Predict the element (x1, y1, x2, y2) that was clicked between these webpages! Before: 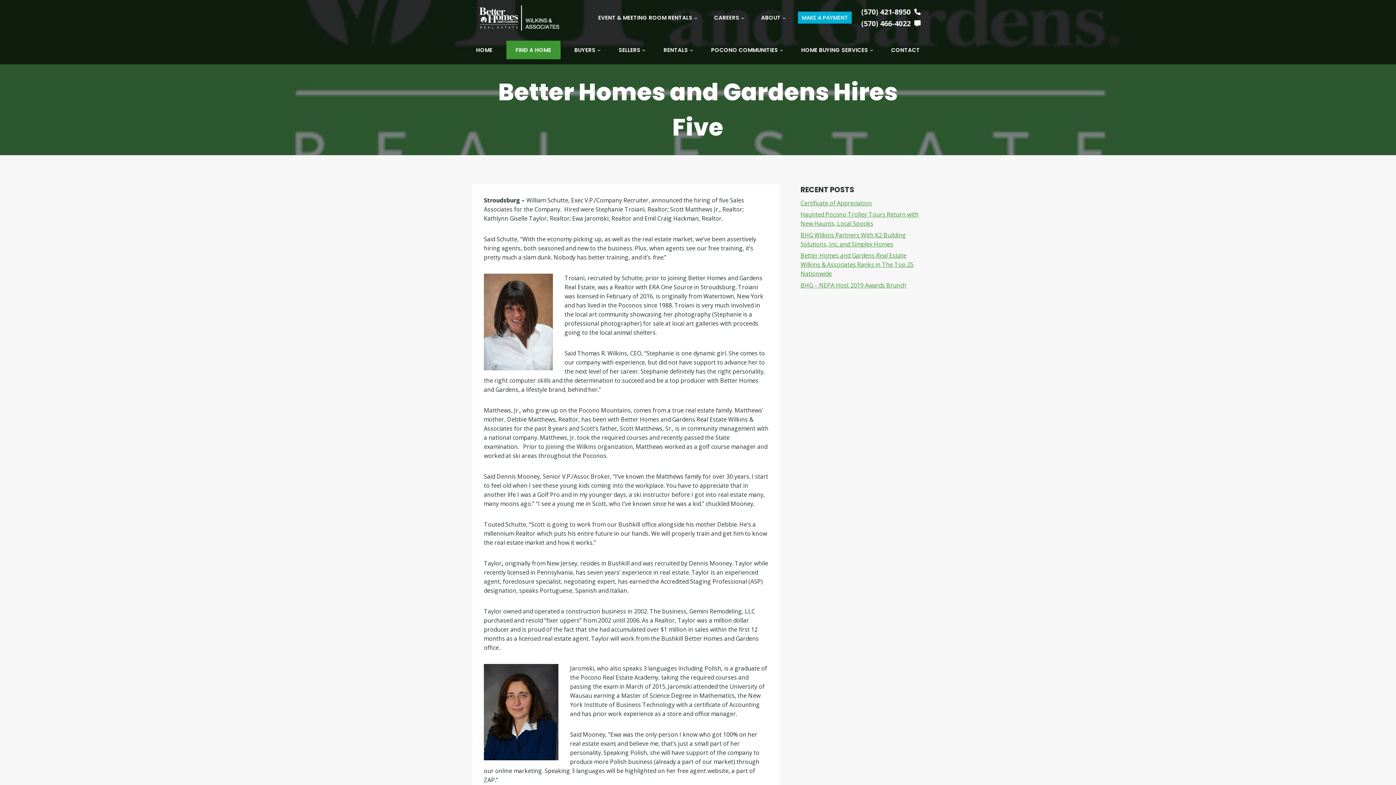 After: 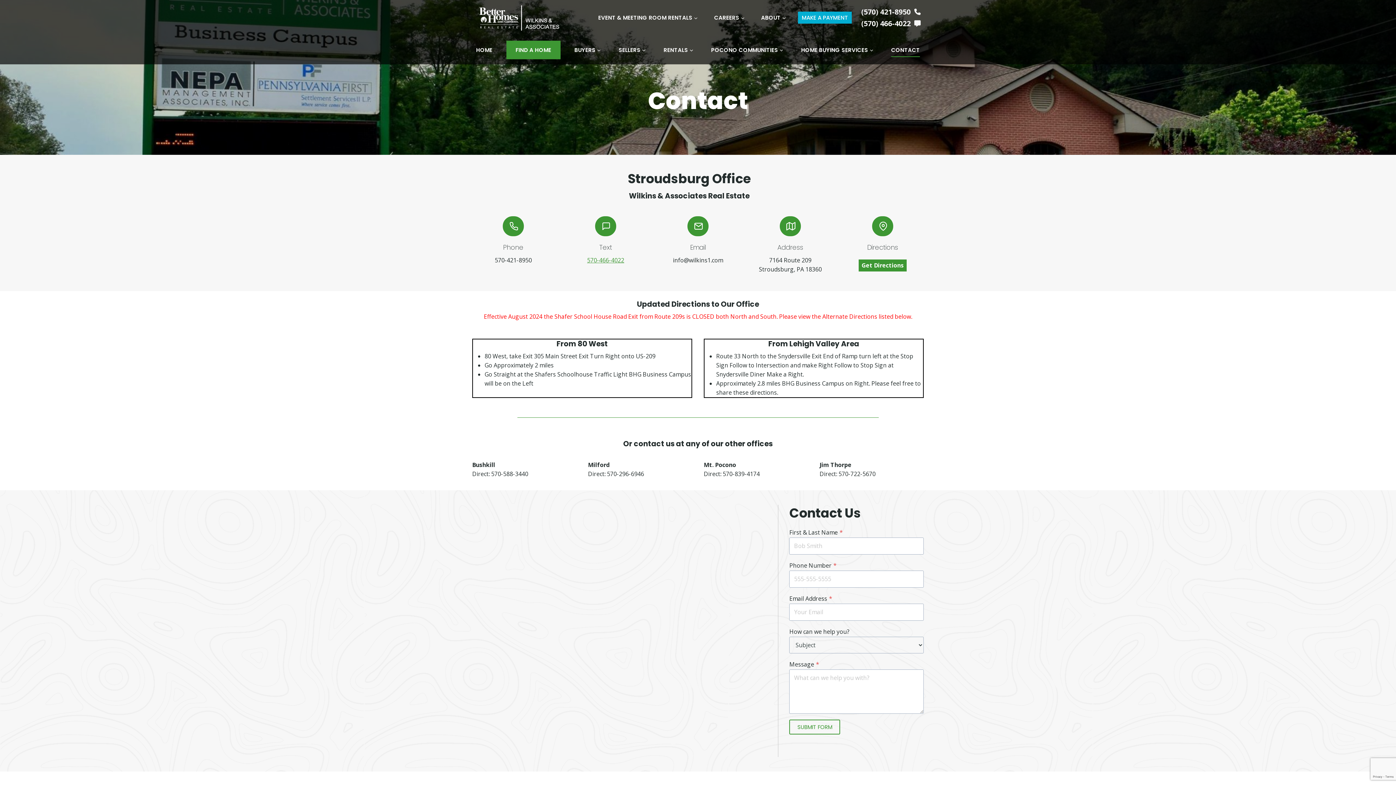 Action: label: CONTACT bbox: (887, 42, 923, 56)